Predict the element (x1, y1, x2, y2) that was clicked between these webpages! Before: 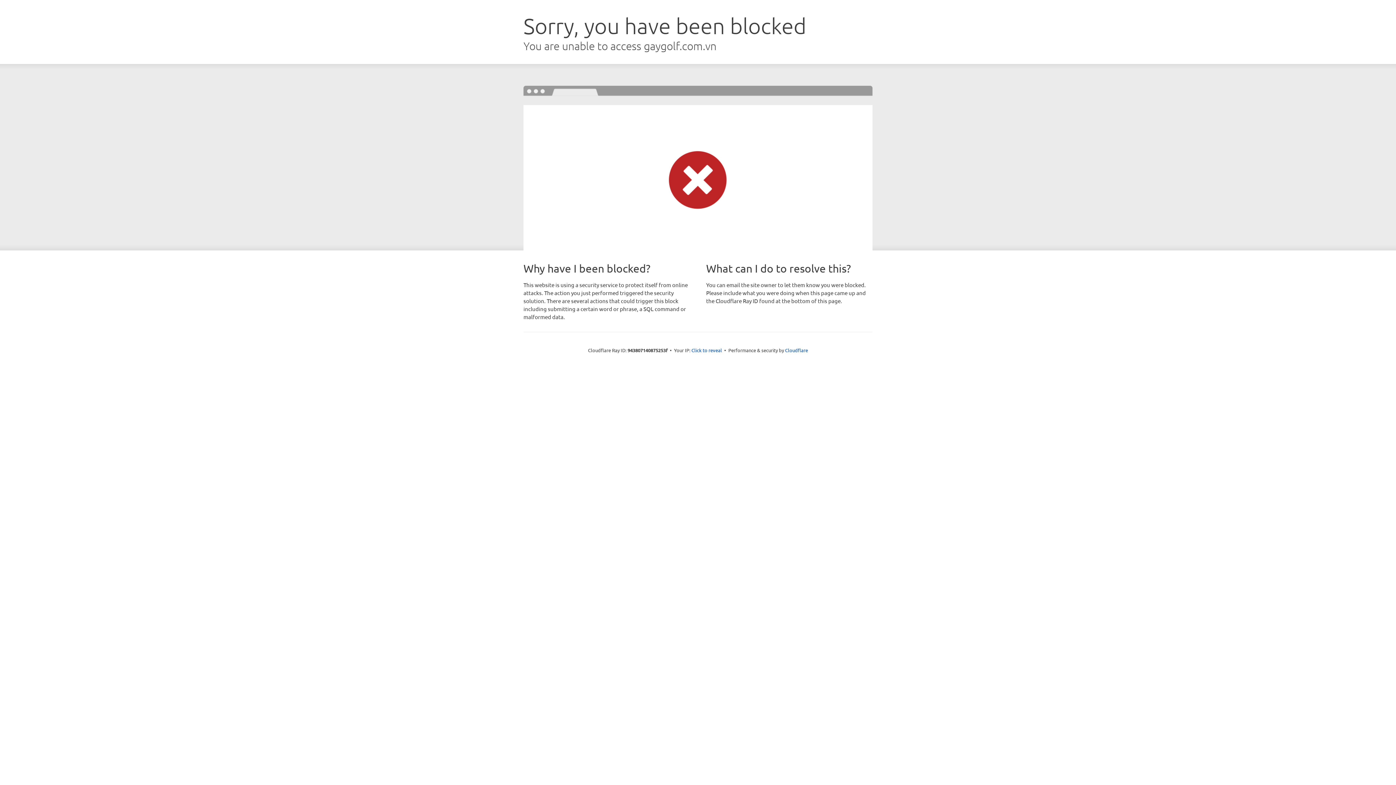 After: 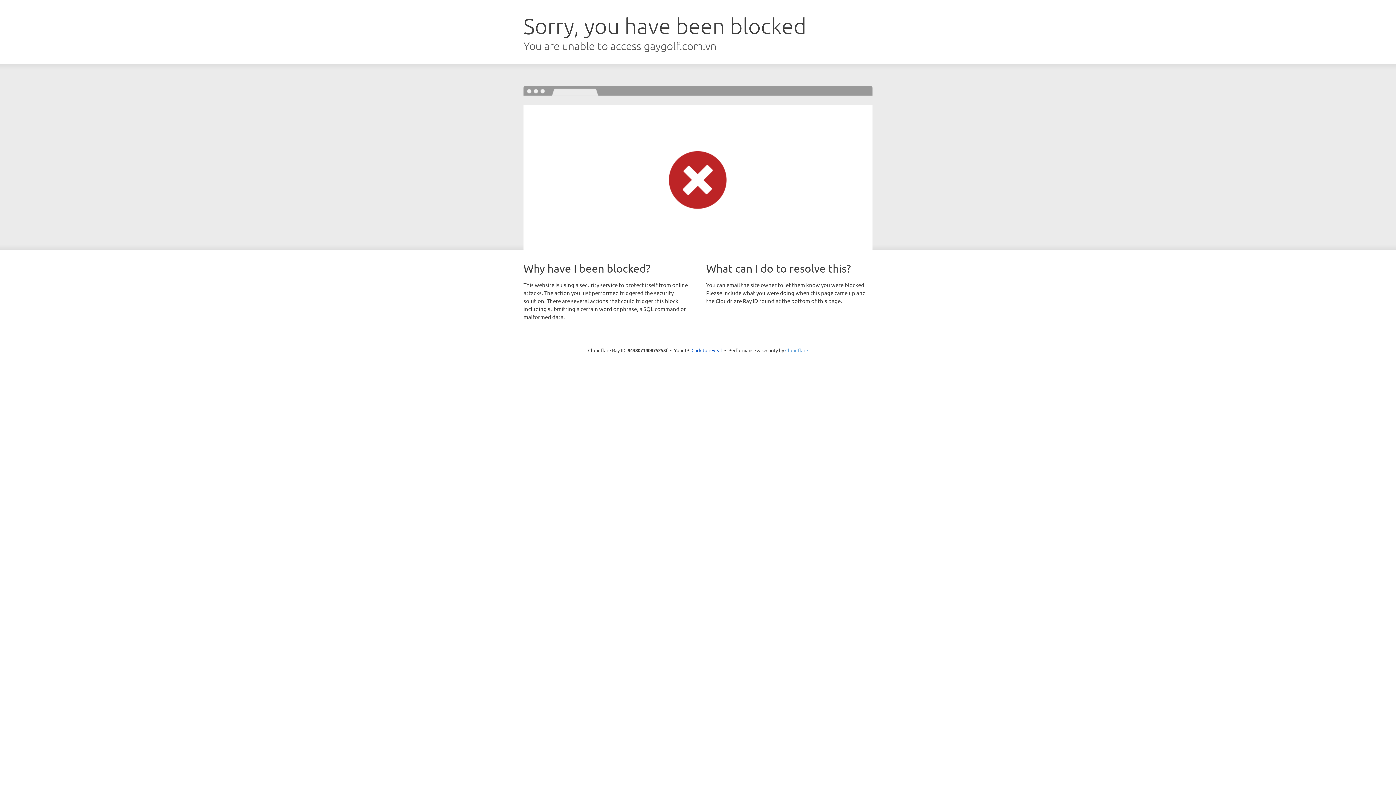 Action: bbox: (785, 347, 808, 353) label: Cloudflare